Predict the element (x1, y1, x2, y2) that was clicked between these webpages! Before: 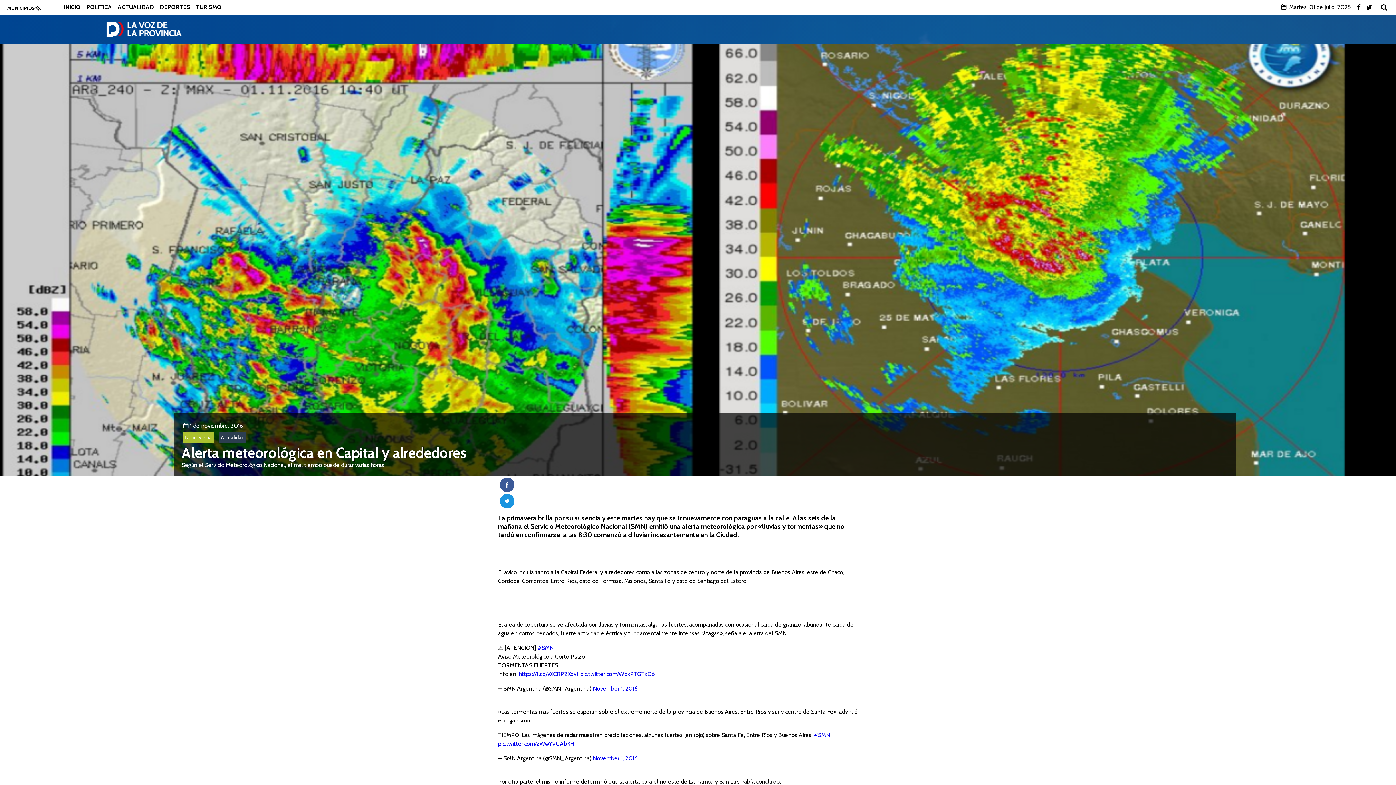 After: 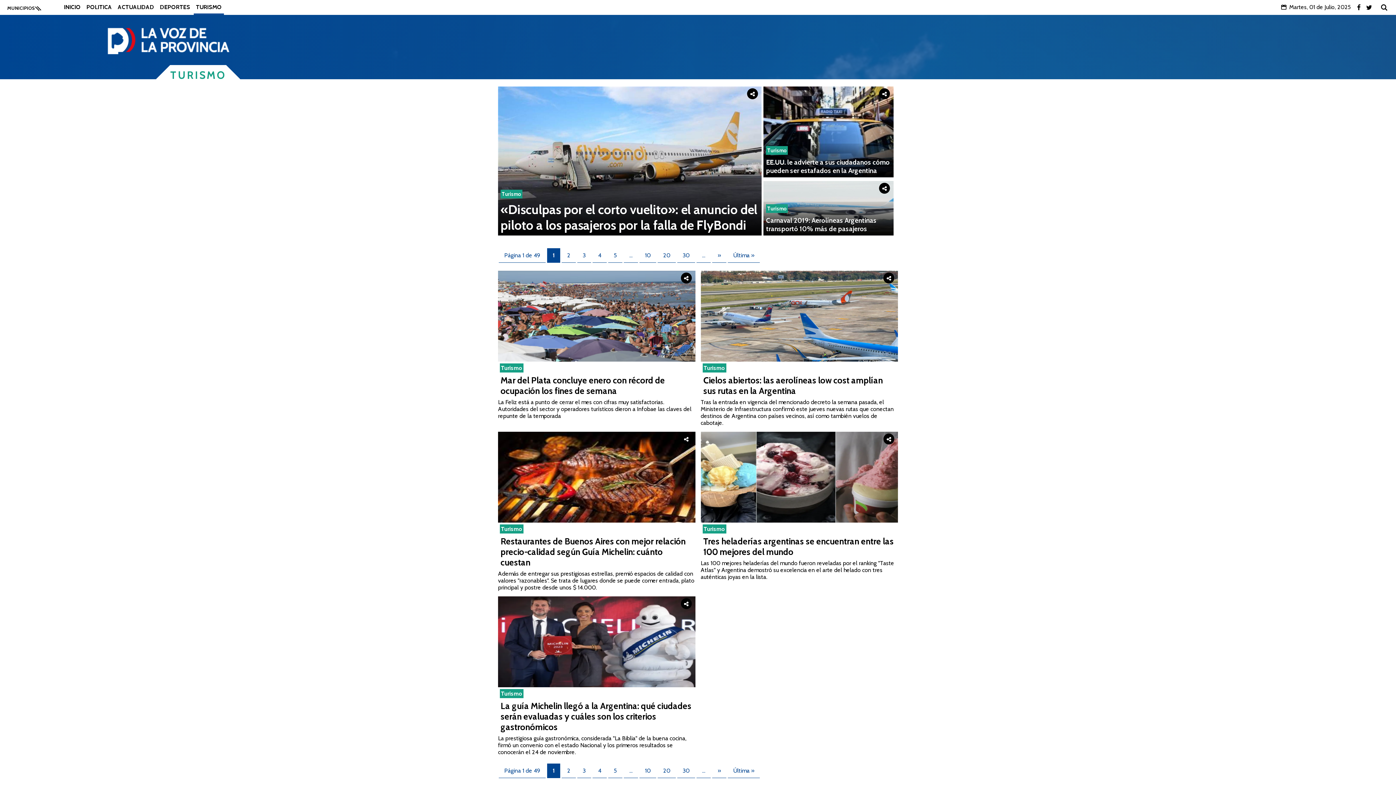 Action: label: TURISMO bbox: (196, 0, 221, 13)